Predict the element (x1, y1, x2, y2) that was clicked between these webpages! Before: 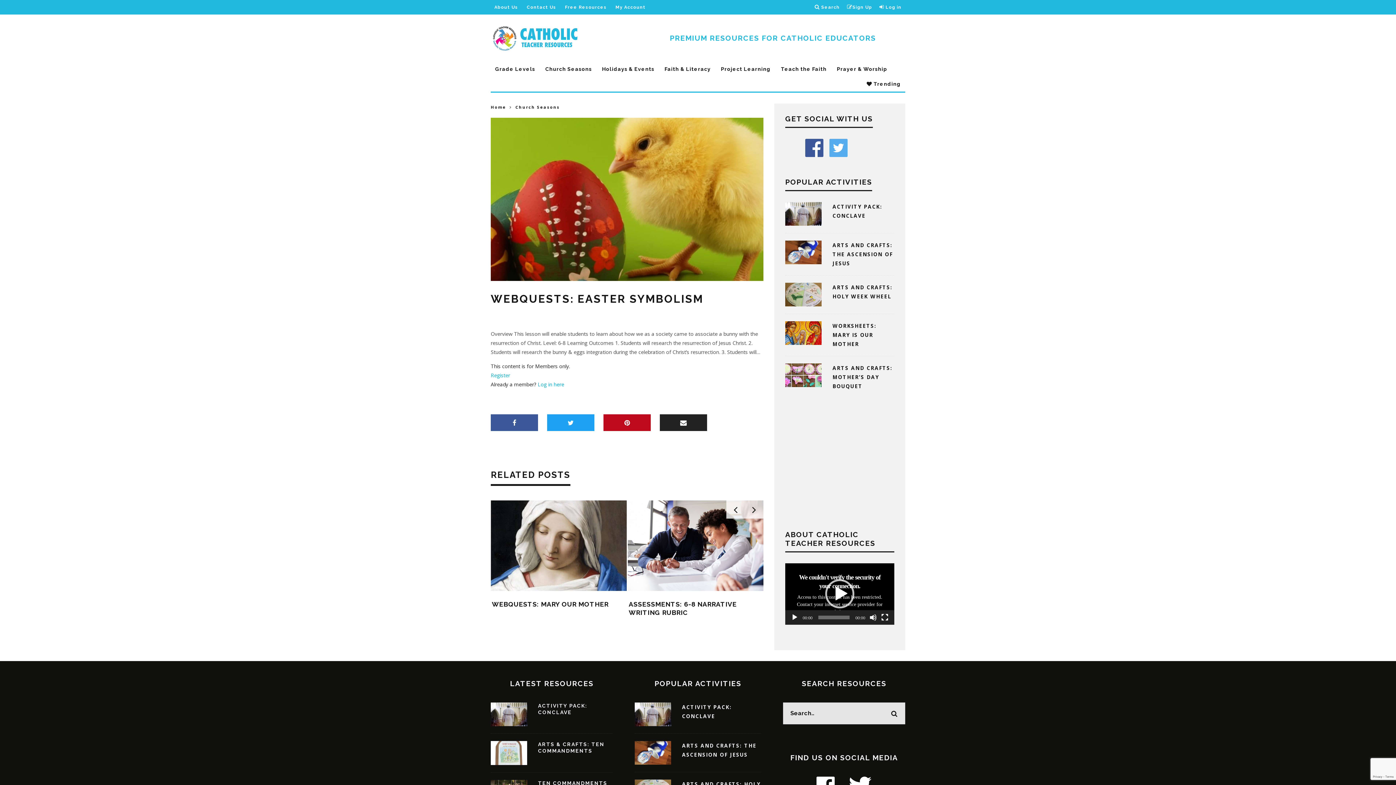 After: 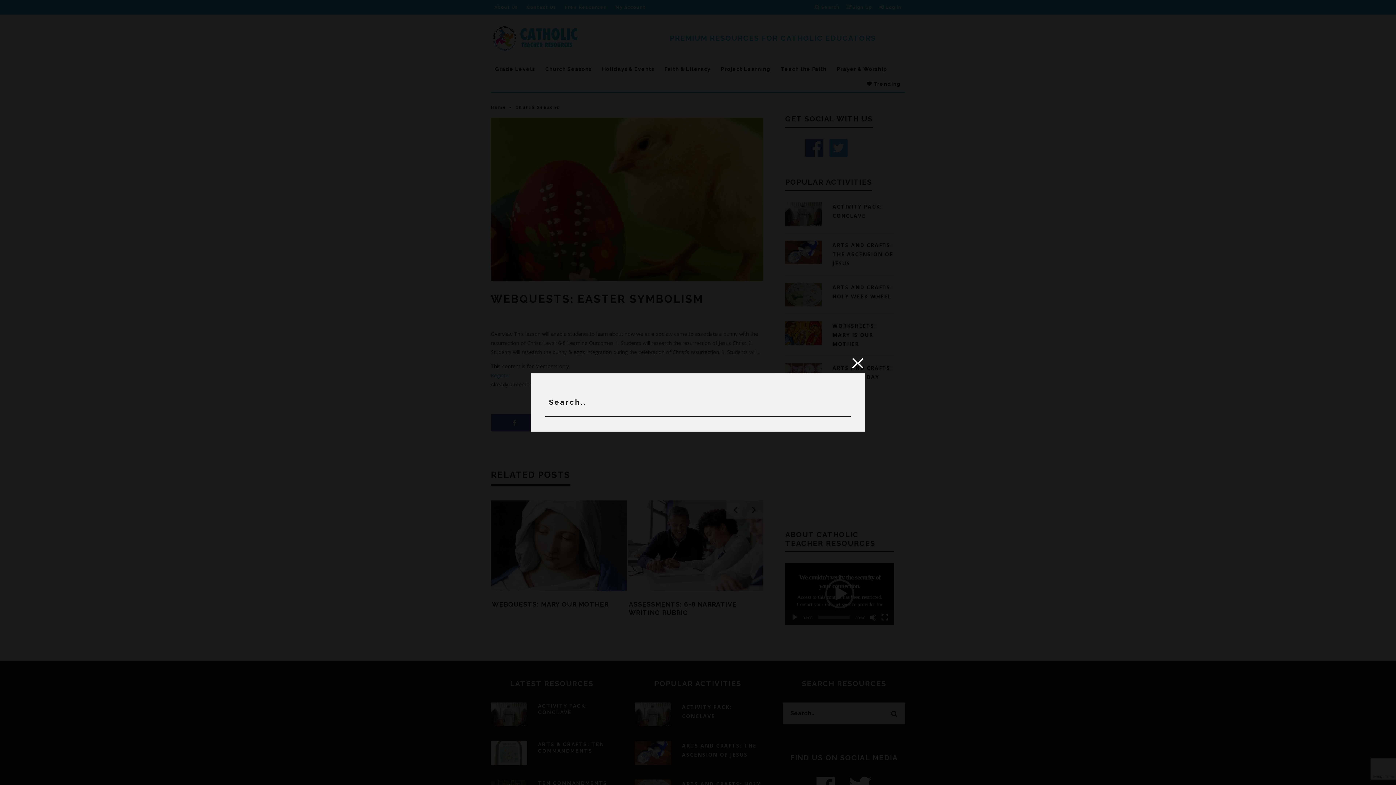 Action: bbox: (814, 0, 840, 14) label:  Search